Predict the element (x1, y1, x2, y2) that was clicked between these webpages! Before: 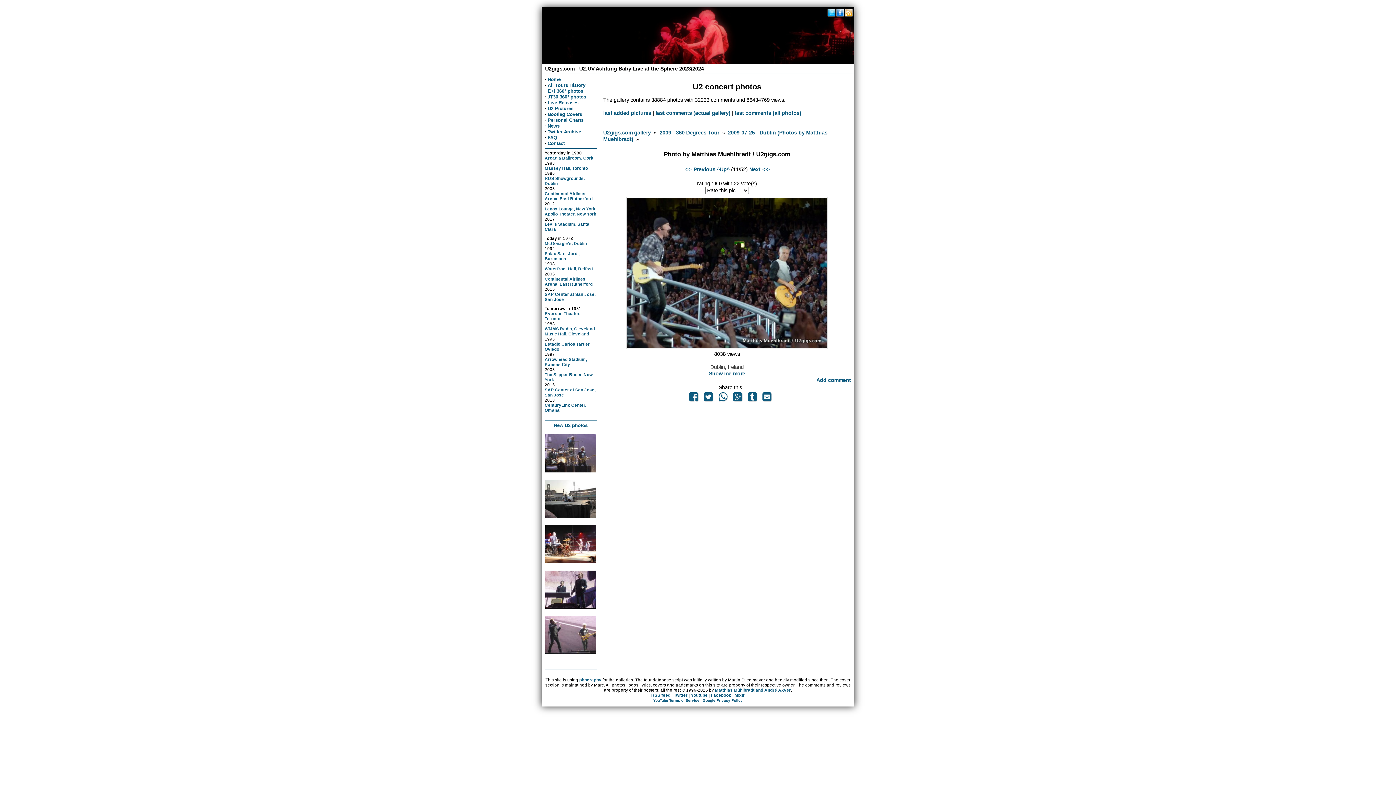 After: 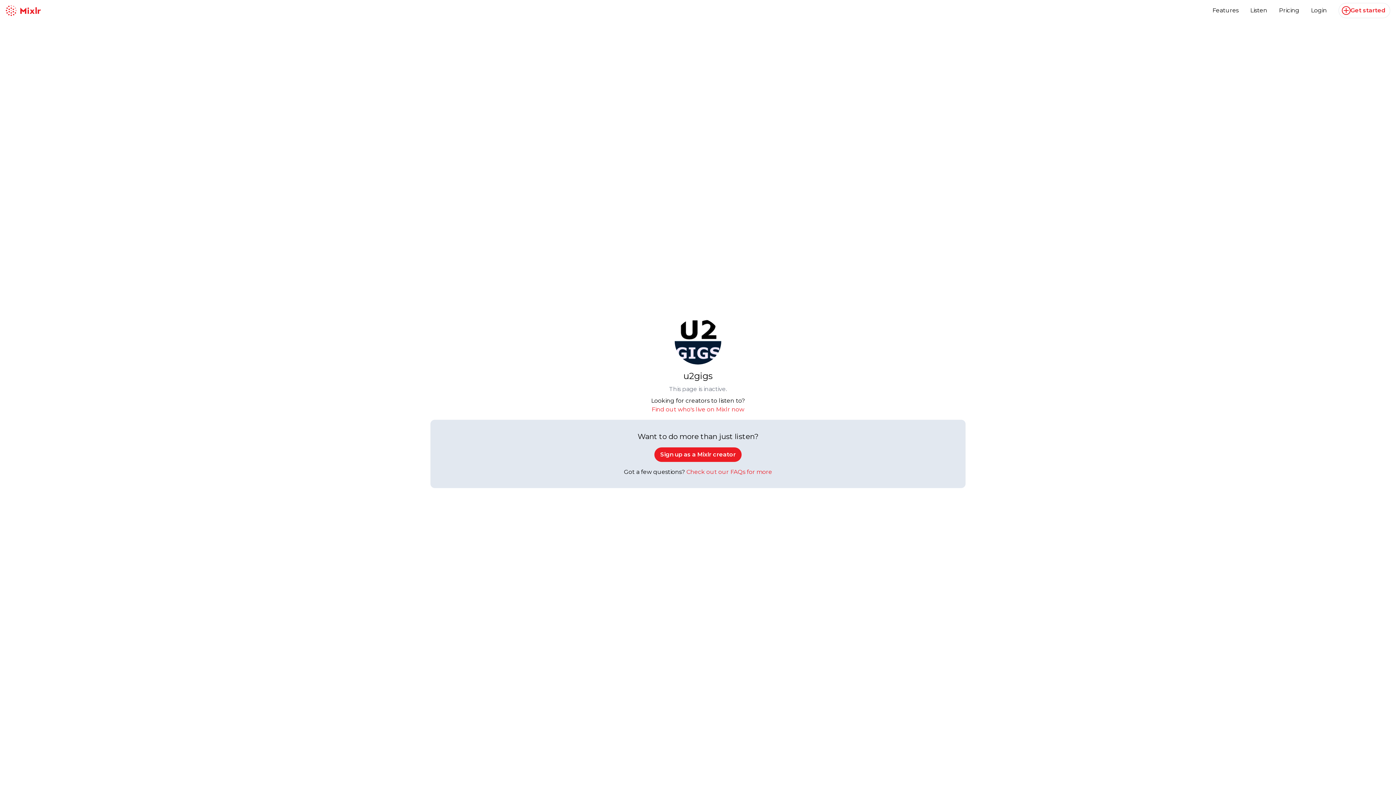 Action: label: Mixlr bbox: (734, 693, 744, 697)